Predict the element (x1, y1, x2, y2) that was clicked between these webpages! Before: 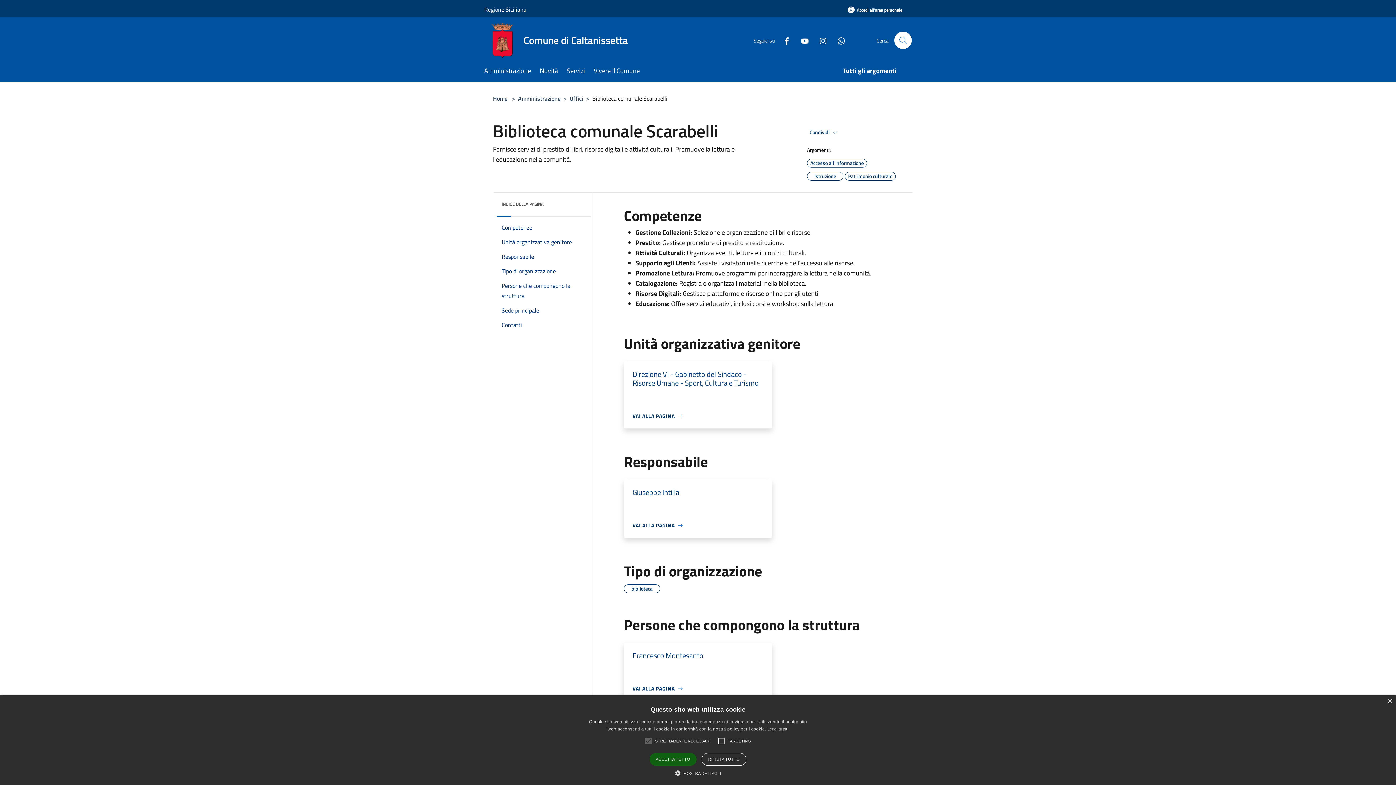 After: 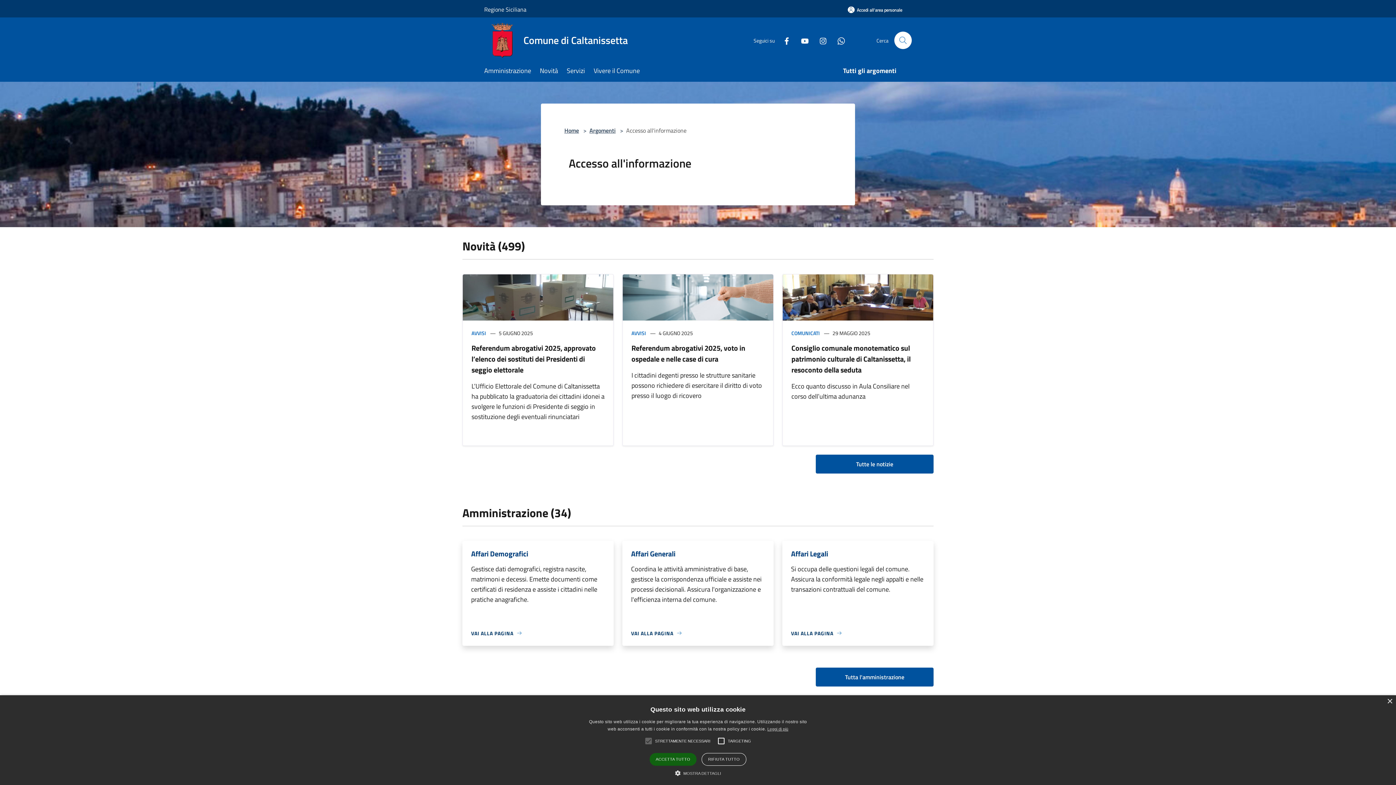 Action: bbox: (807, 159, 867, 168) label: Accesso all'informazione